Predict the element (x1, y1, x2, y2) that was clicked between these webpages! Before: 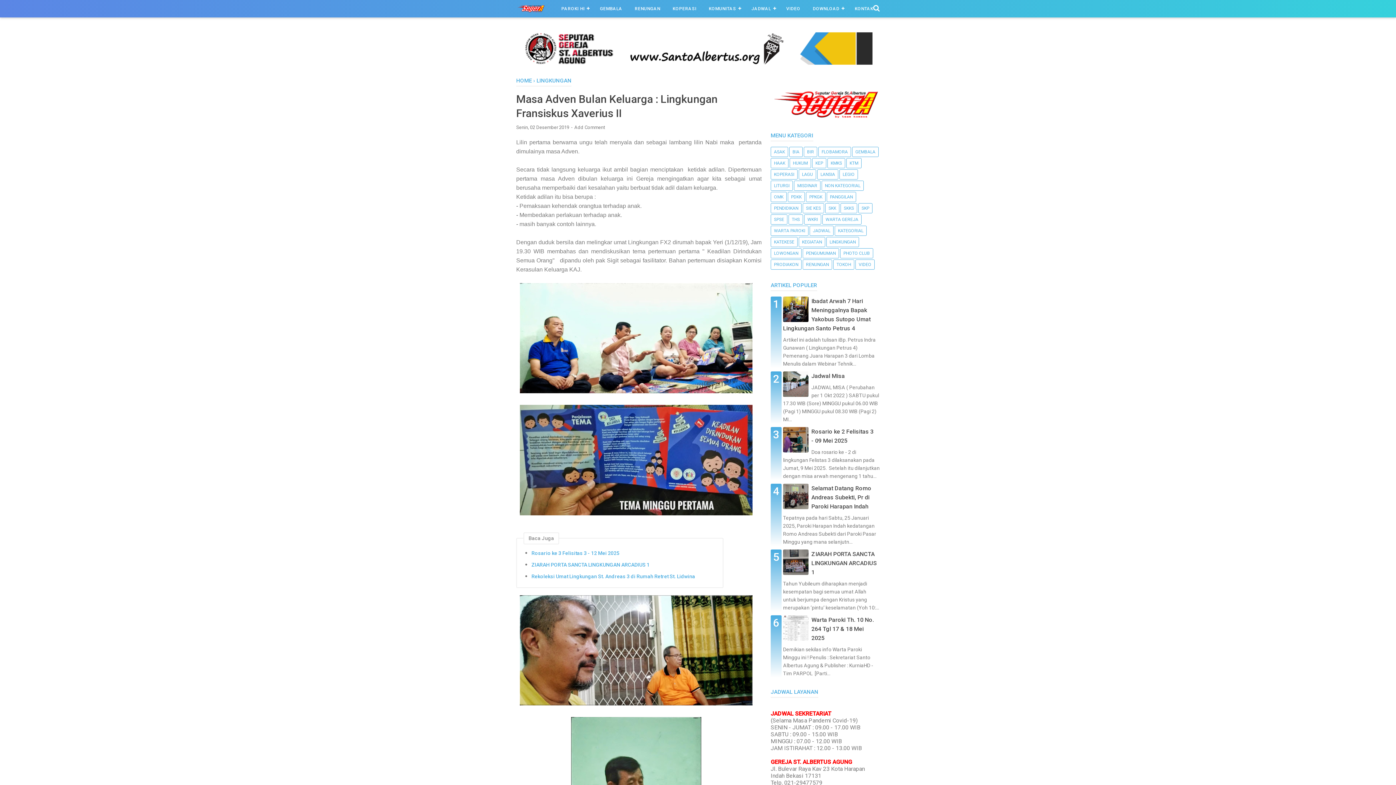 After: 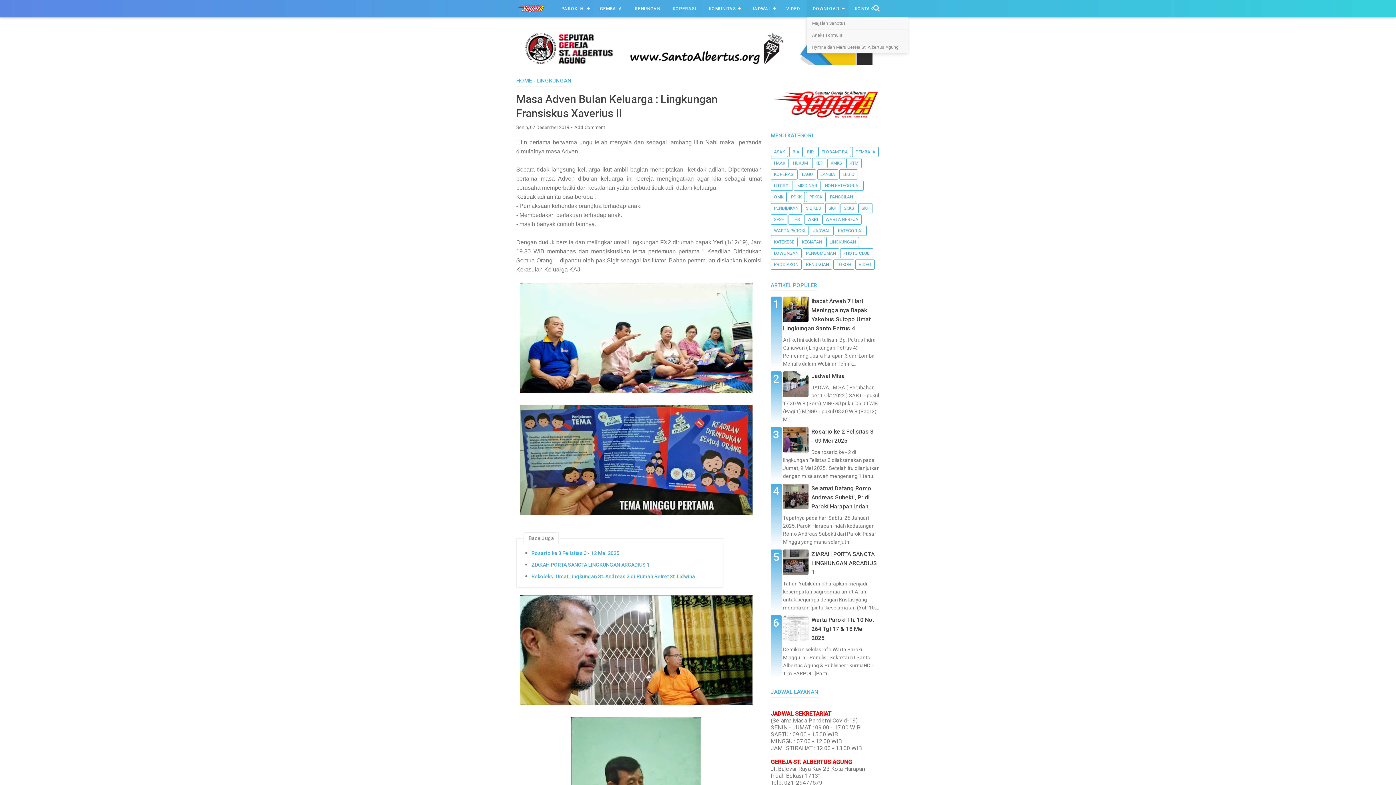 Action: bbox: (806, 0, 848, 17) label: DOWNLOAD